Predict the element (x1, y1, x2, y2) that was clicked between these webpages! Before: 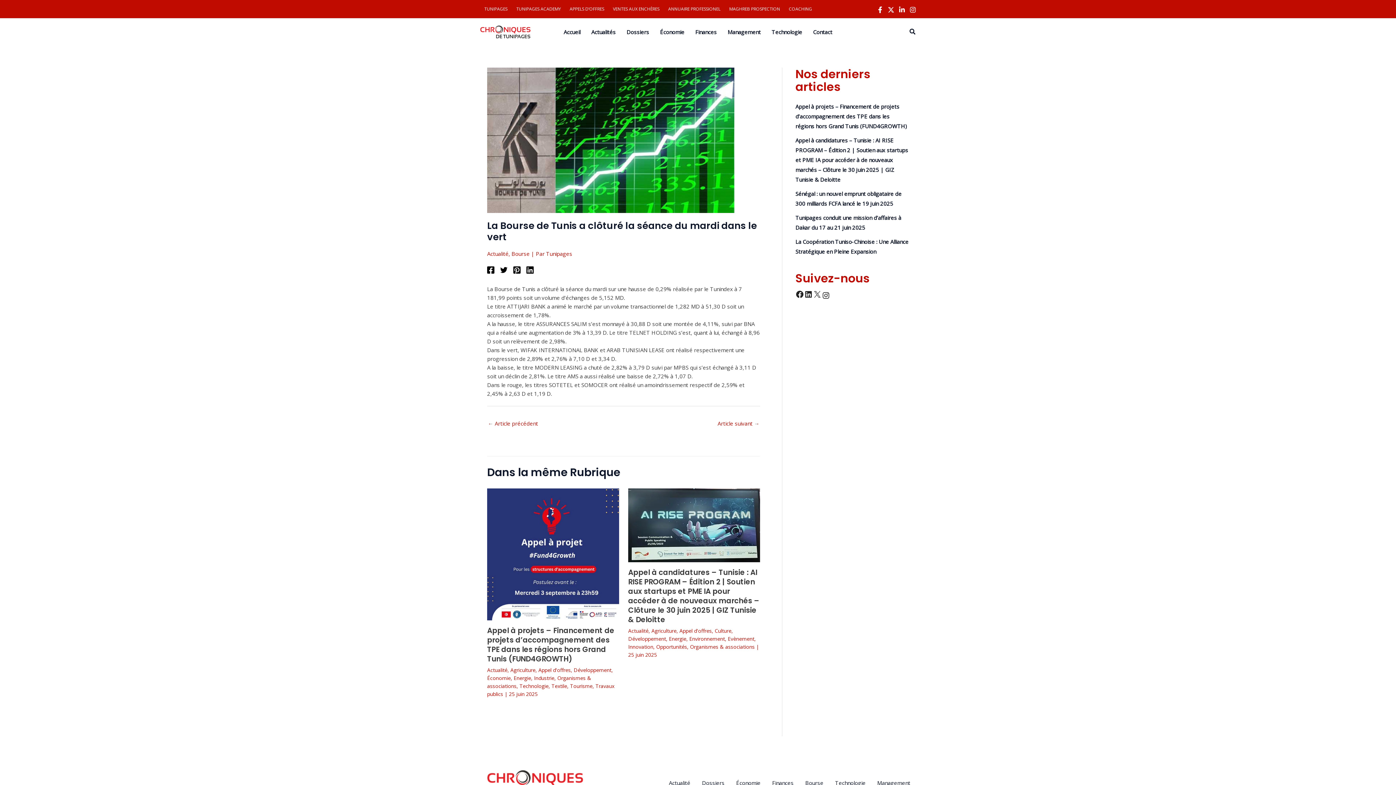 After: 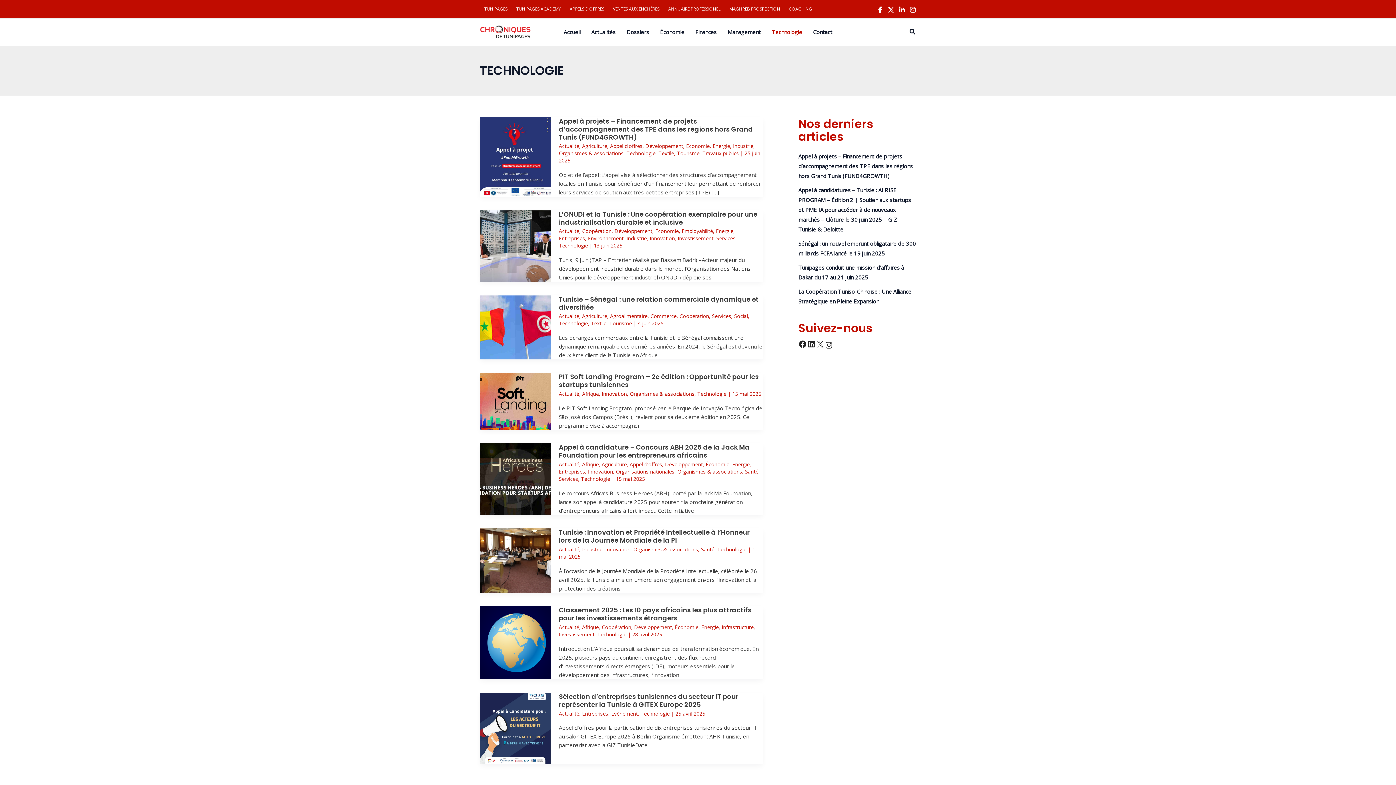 Action: label: Technologie bbox: (519, 682, 548, 689)